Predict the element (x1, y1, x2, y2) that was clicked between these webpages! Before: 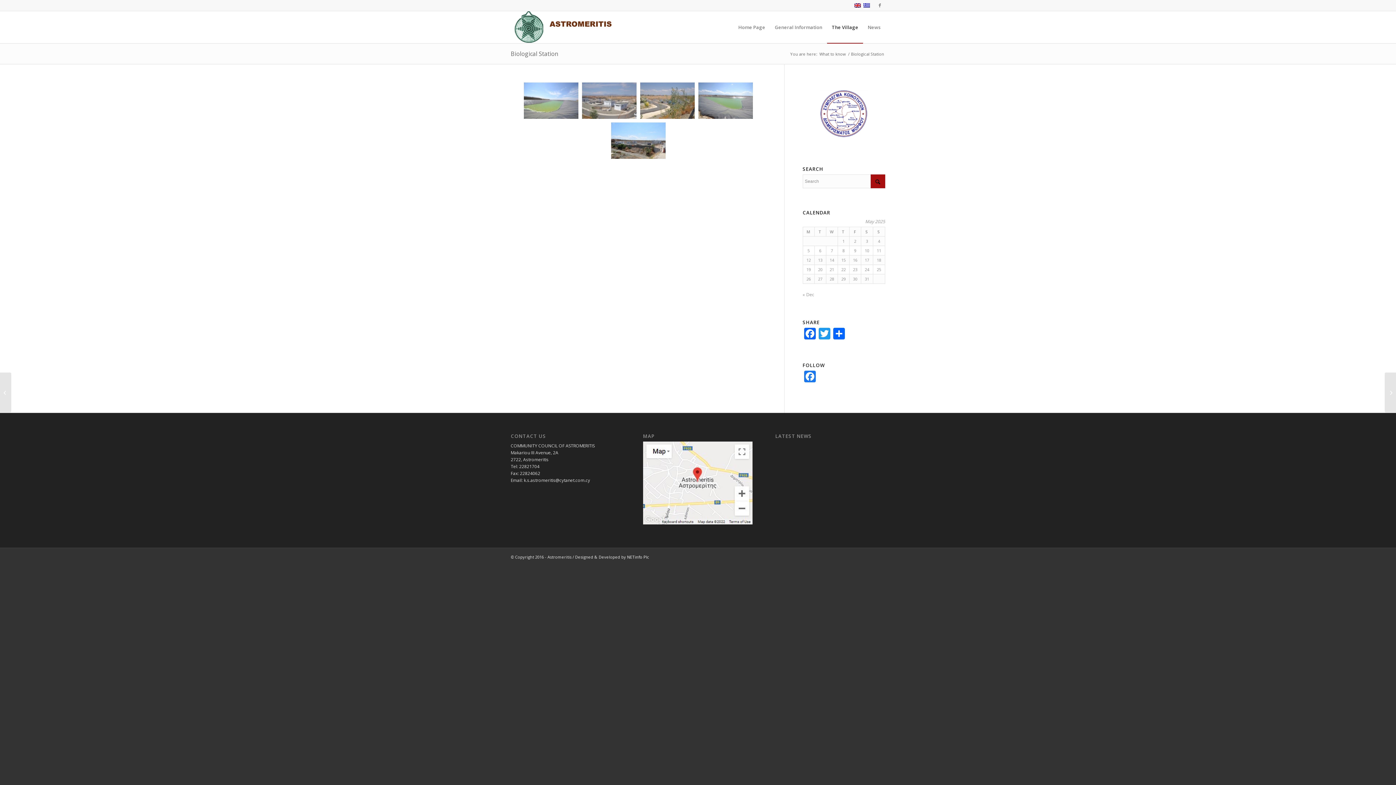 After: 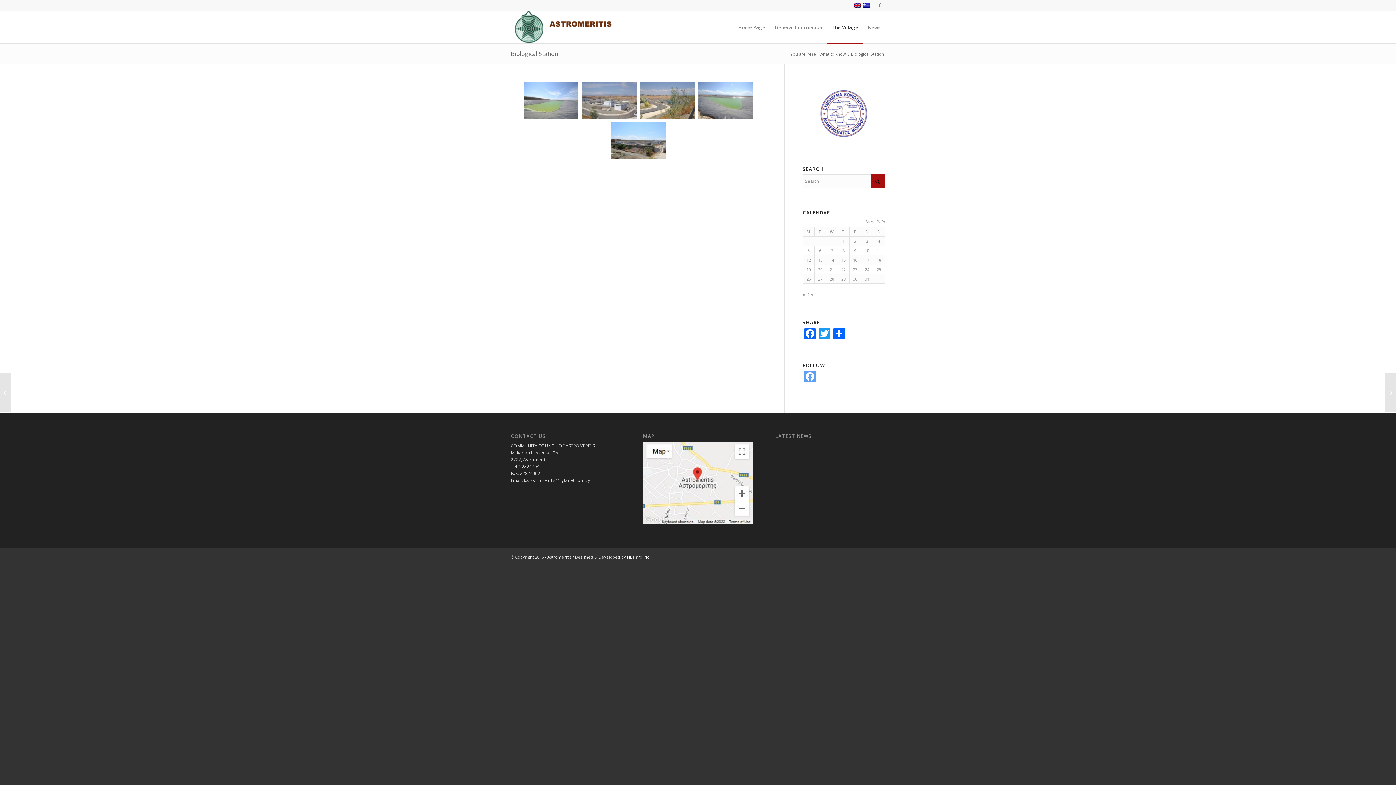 Action: label: Facebook bbox: (802, 370, 817, 384)